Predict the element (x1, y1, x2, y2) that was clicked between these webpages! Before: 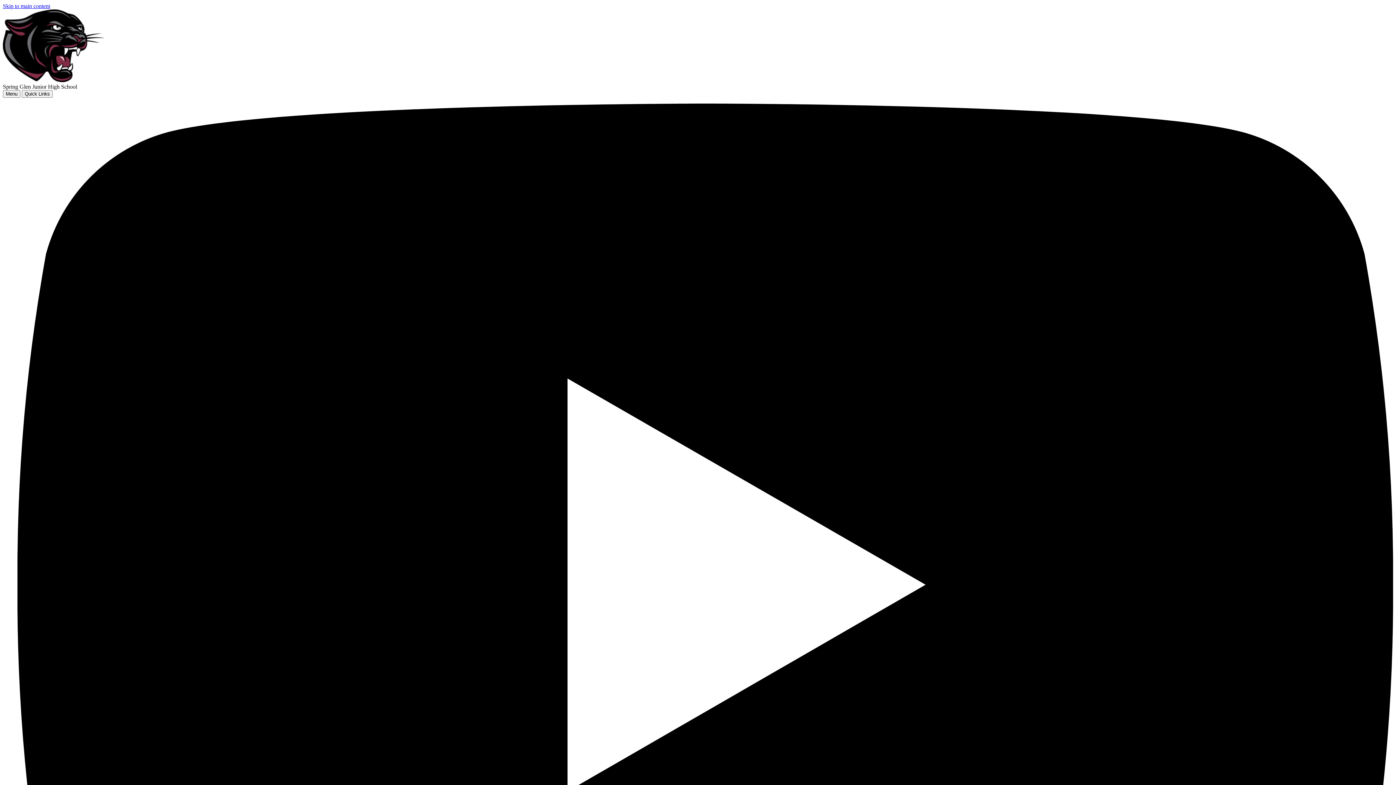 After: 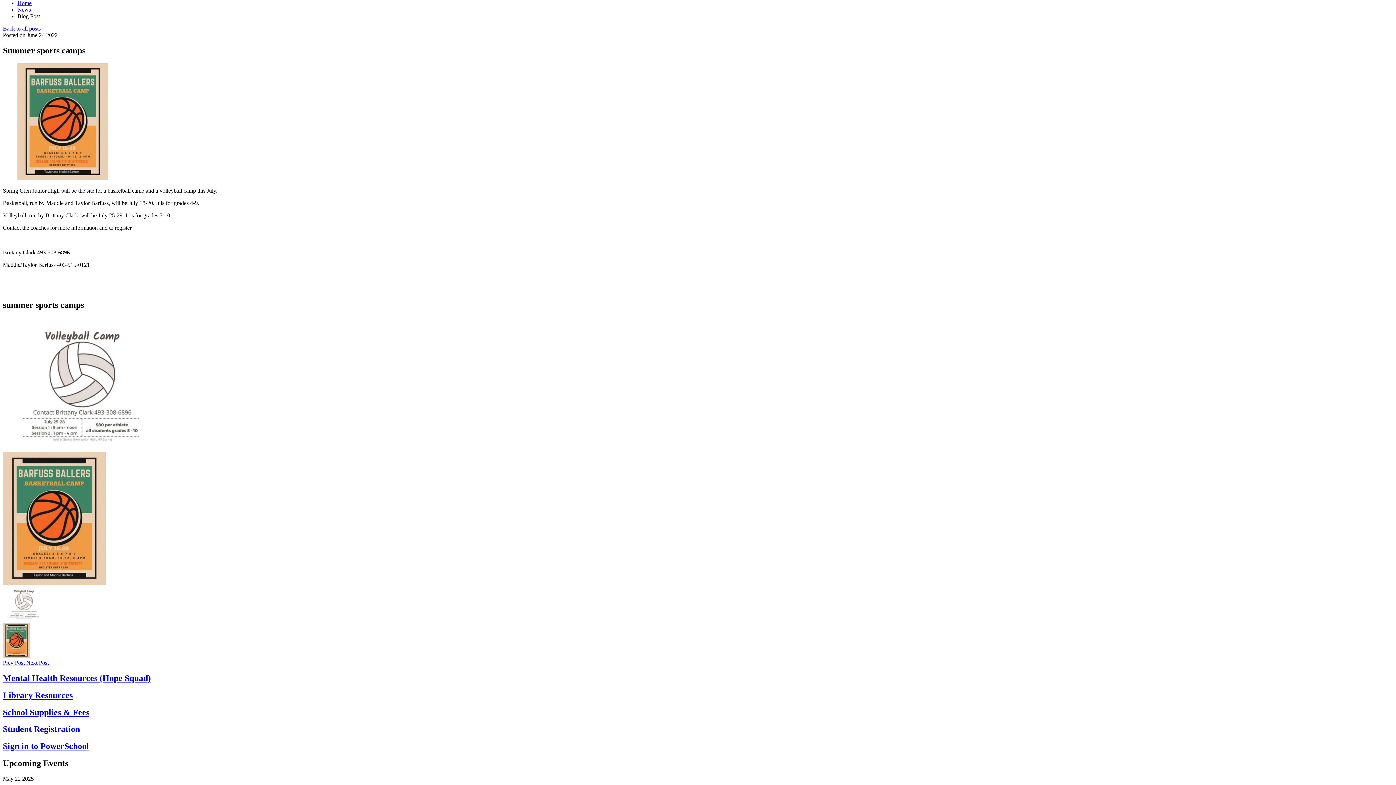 Action: bbox: (2, 2, 50, 9) label: Skip to main content